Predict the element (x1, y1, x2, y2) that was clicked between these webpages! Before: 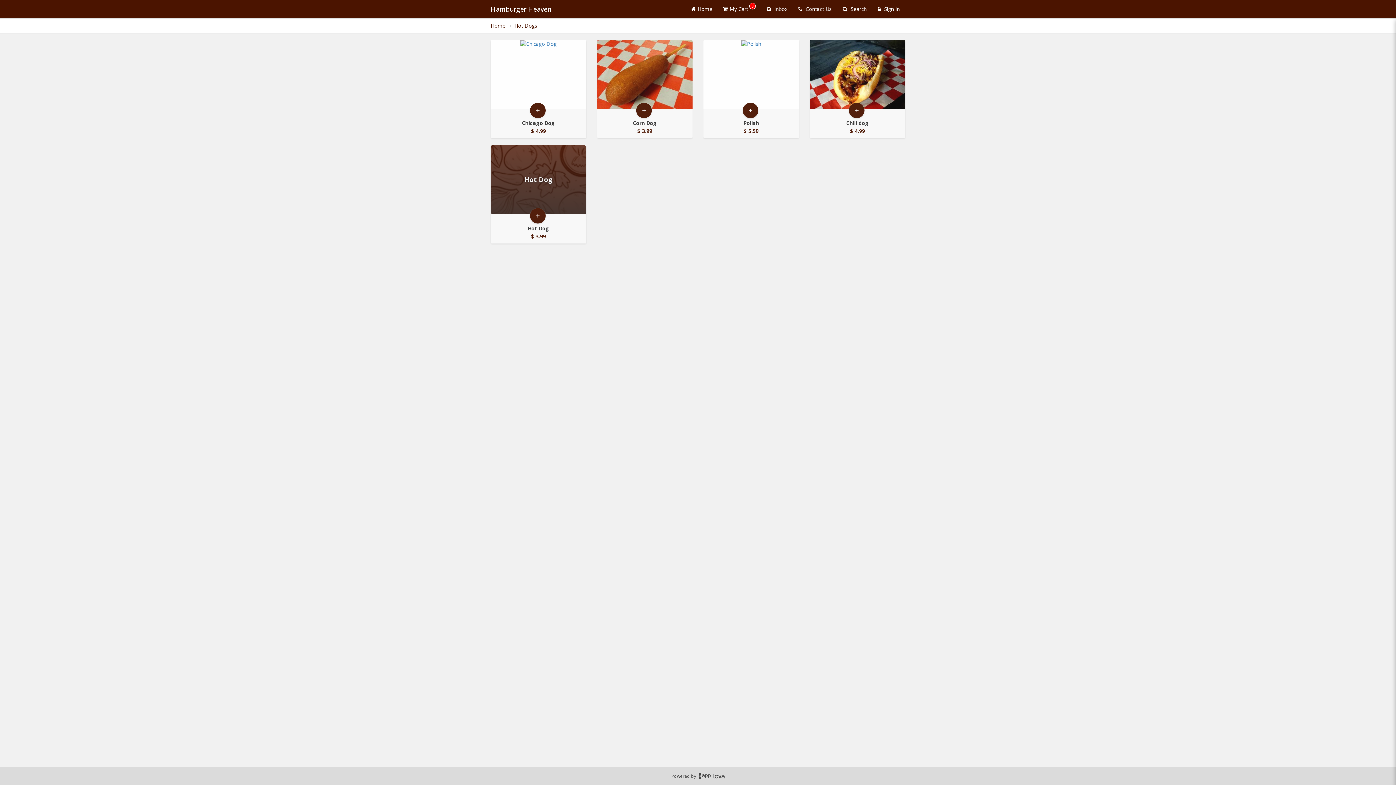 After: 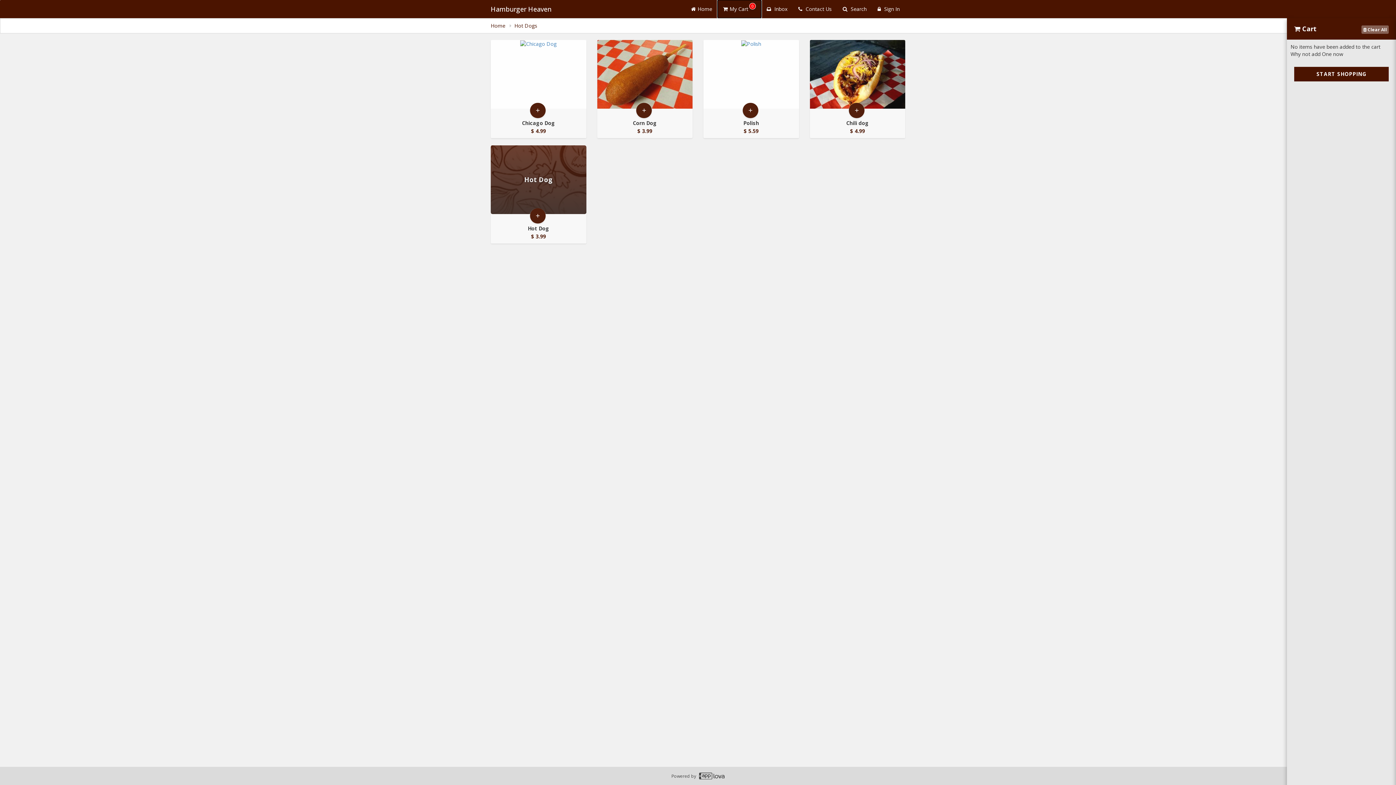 Action: bbox: (717, 0, 761, 18) label: Get cart items